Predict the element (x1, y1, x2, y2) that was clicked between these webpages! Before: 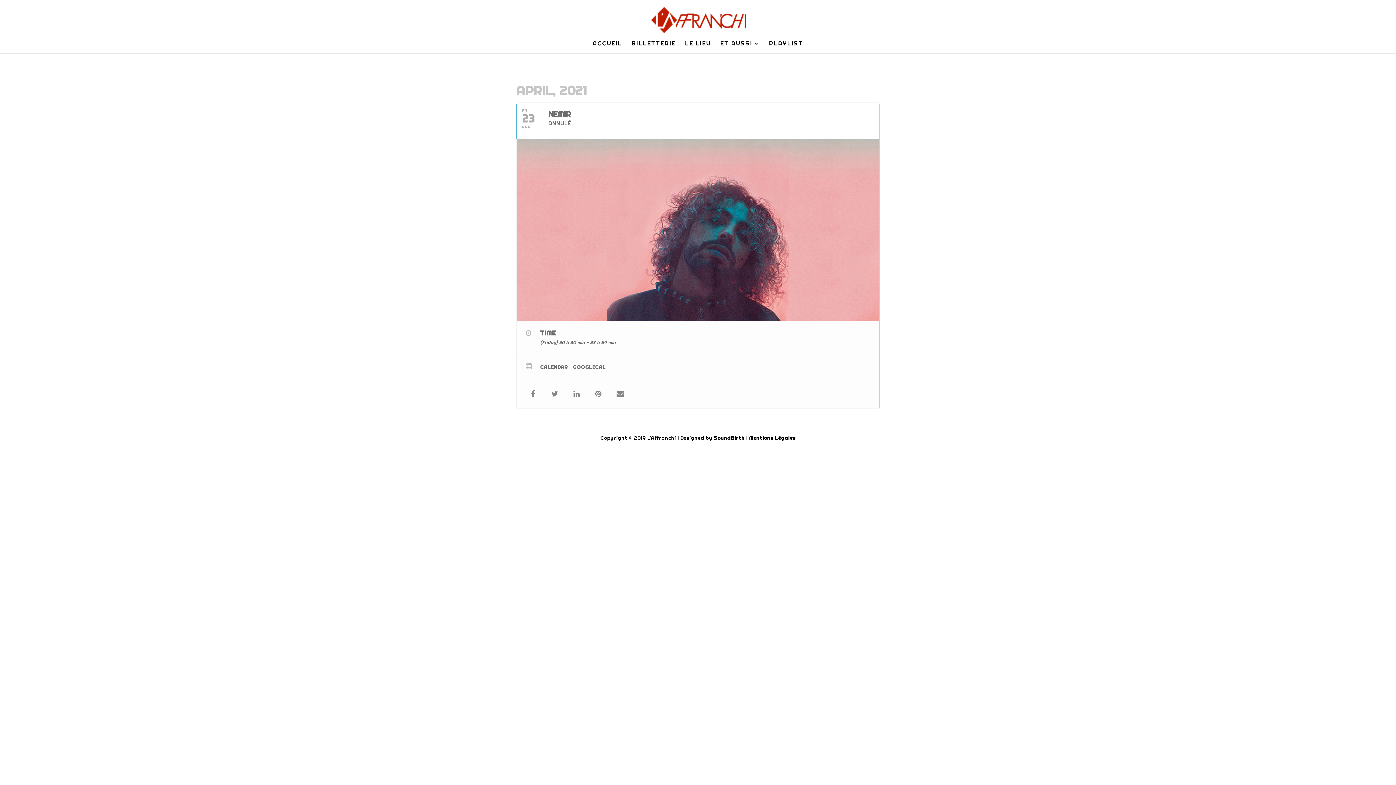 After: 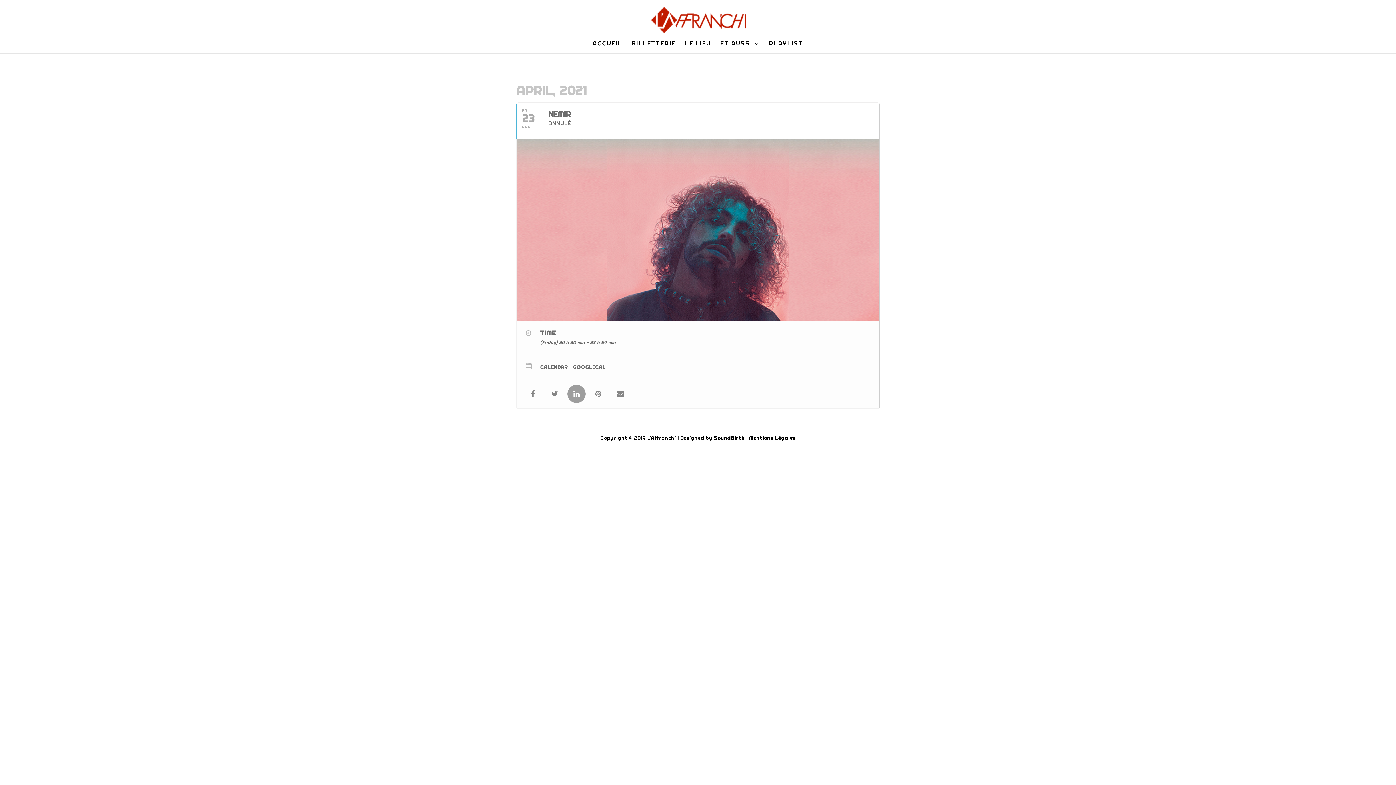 Action: bbox: (567, 385, 585, 403)